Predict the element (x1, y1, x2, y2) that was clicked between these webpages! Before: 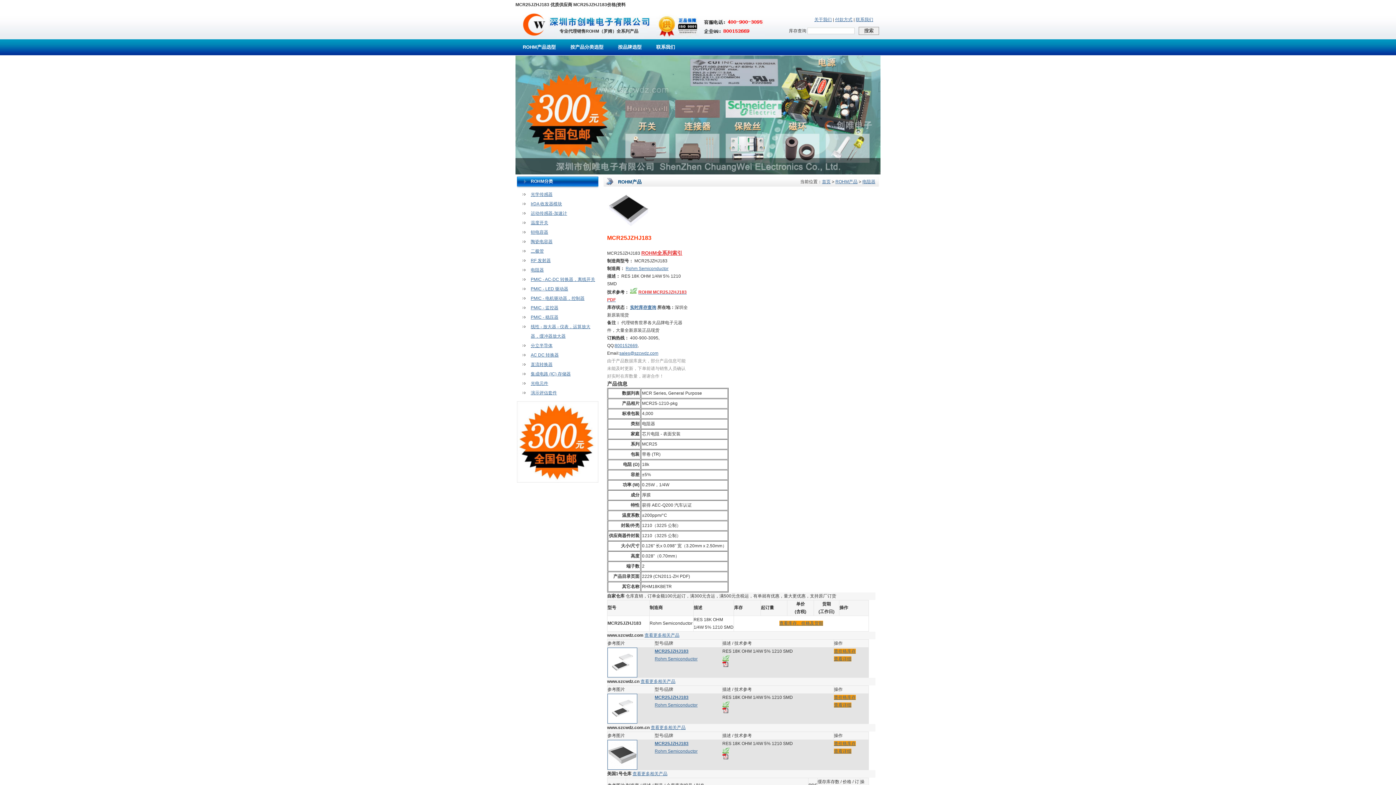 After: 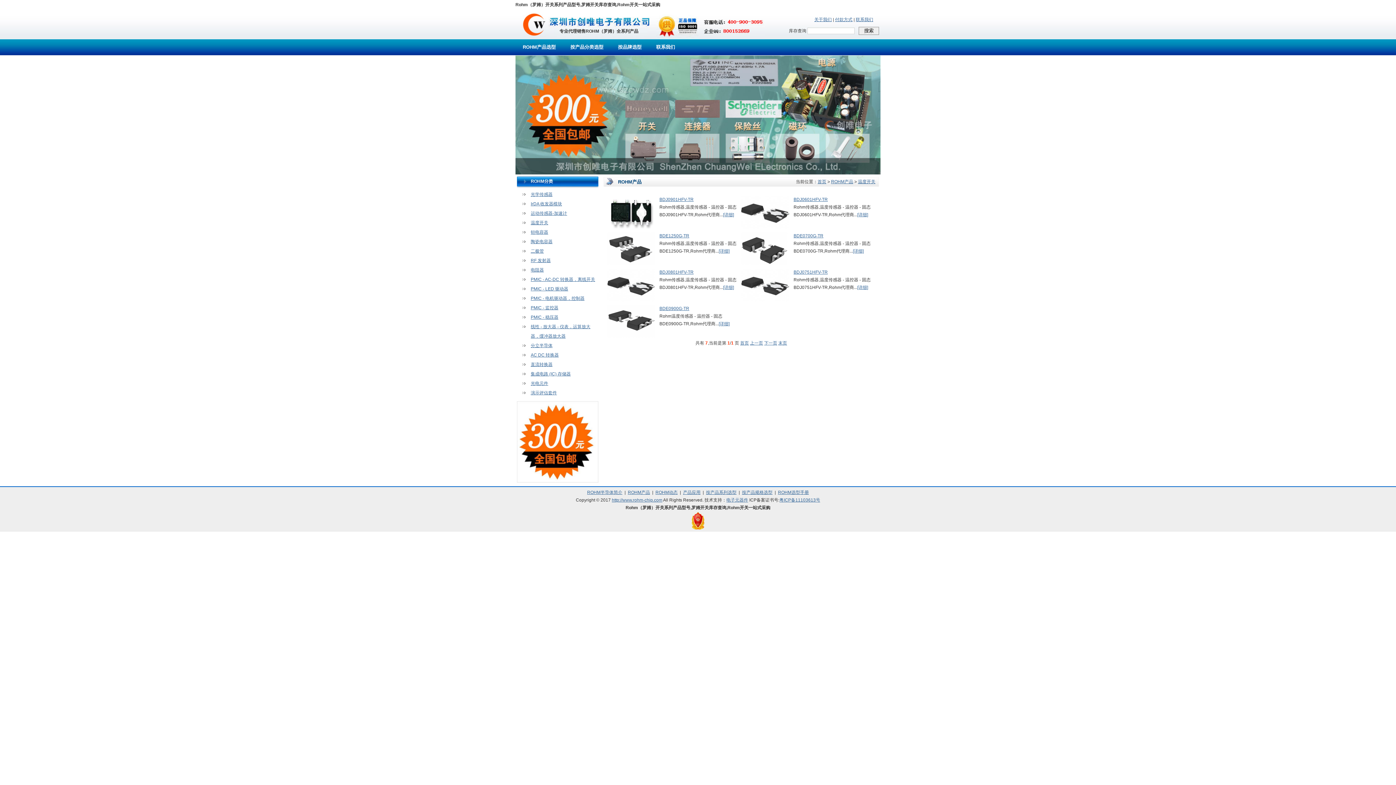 Action: bbox: (530, 220, 548, 225) label: 温度开关